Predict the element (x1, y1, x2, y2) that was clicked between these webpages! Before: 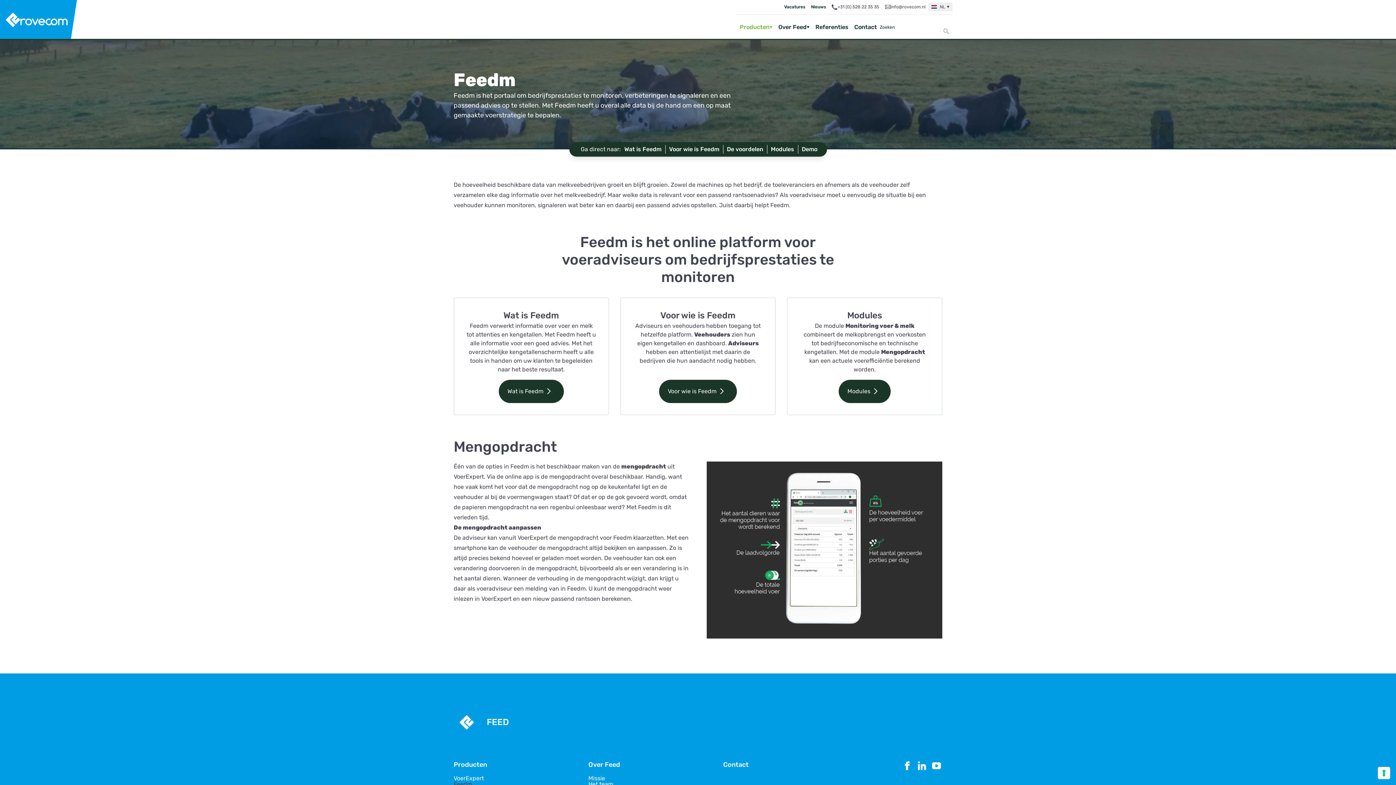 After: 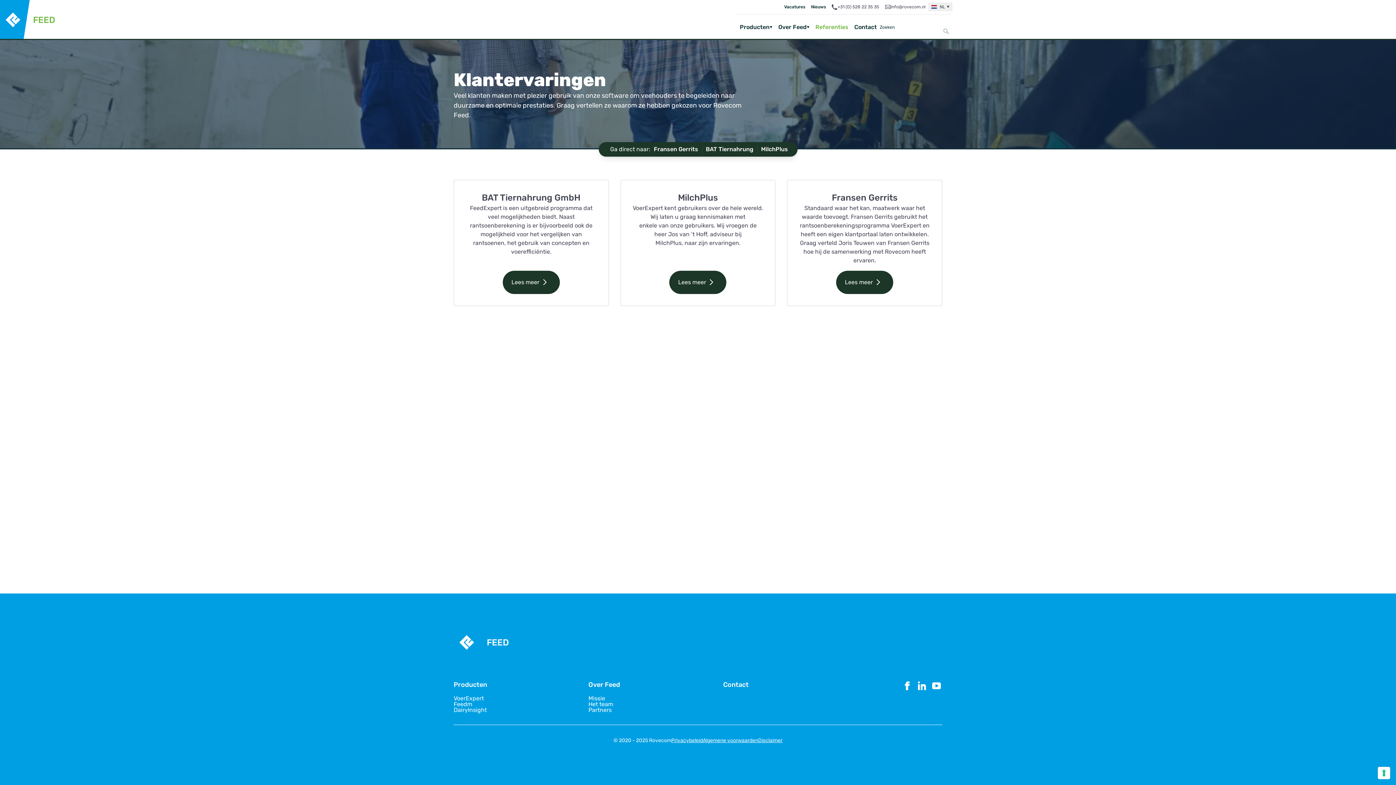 Action: bbox: (812, 14, 851, 40) label: Referenties